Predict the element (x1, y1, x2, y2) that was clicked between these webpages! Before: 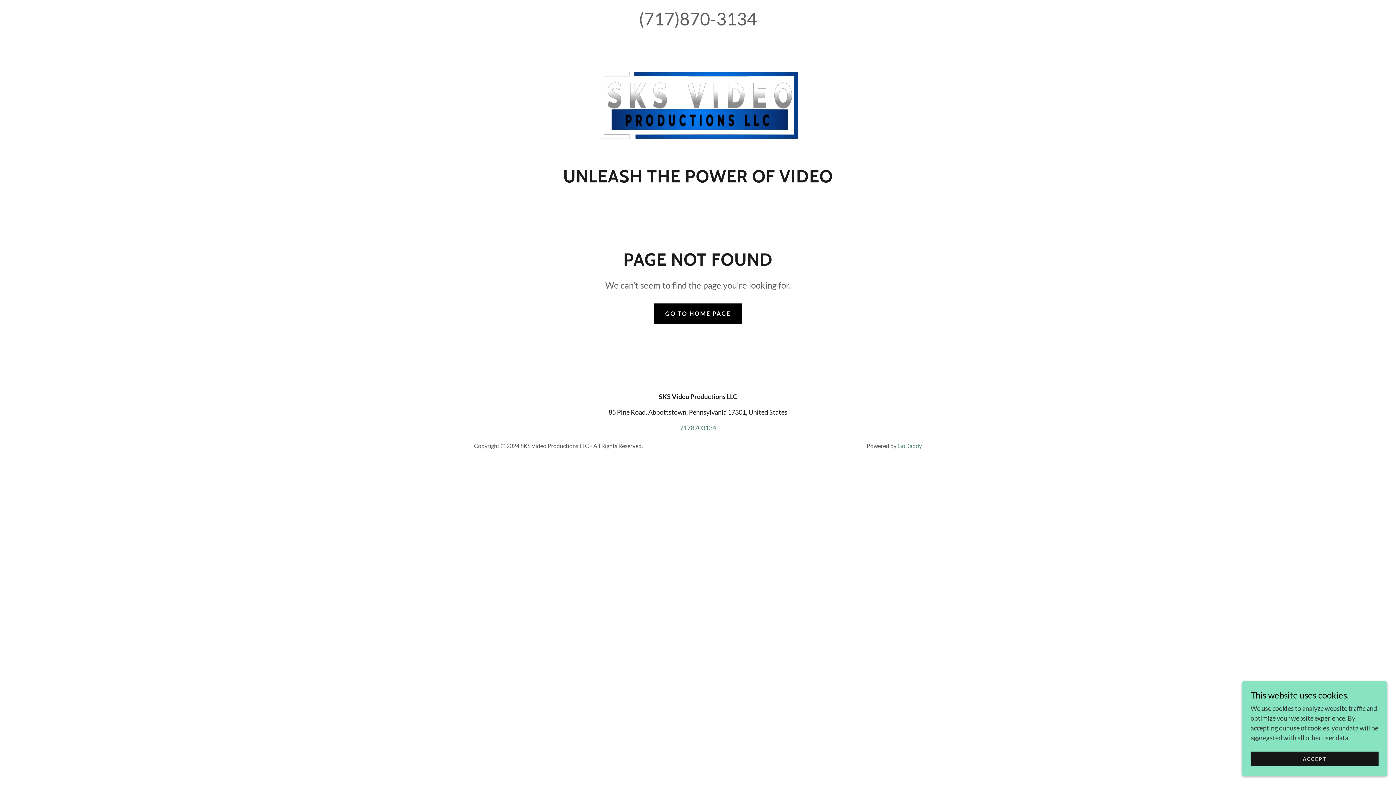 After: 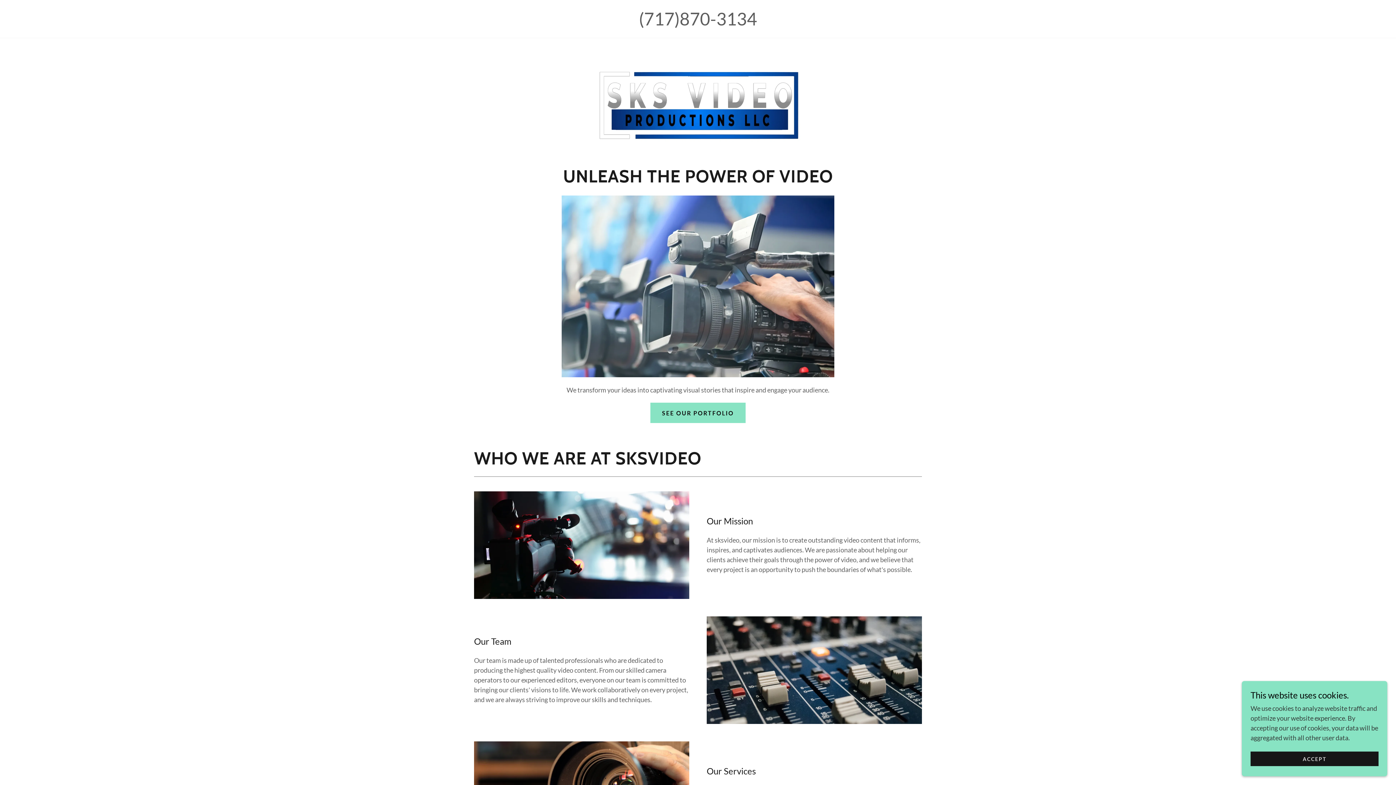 Action: label: GO TO HOME PAGE bbox: (653, 303, 742, 323)